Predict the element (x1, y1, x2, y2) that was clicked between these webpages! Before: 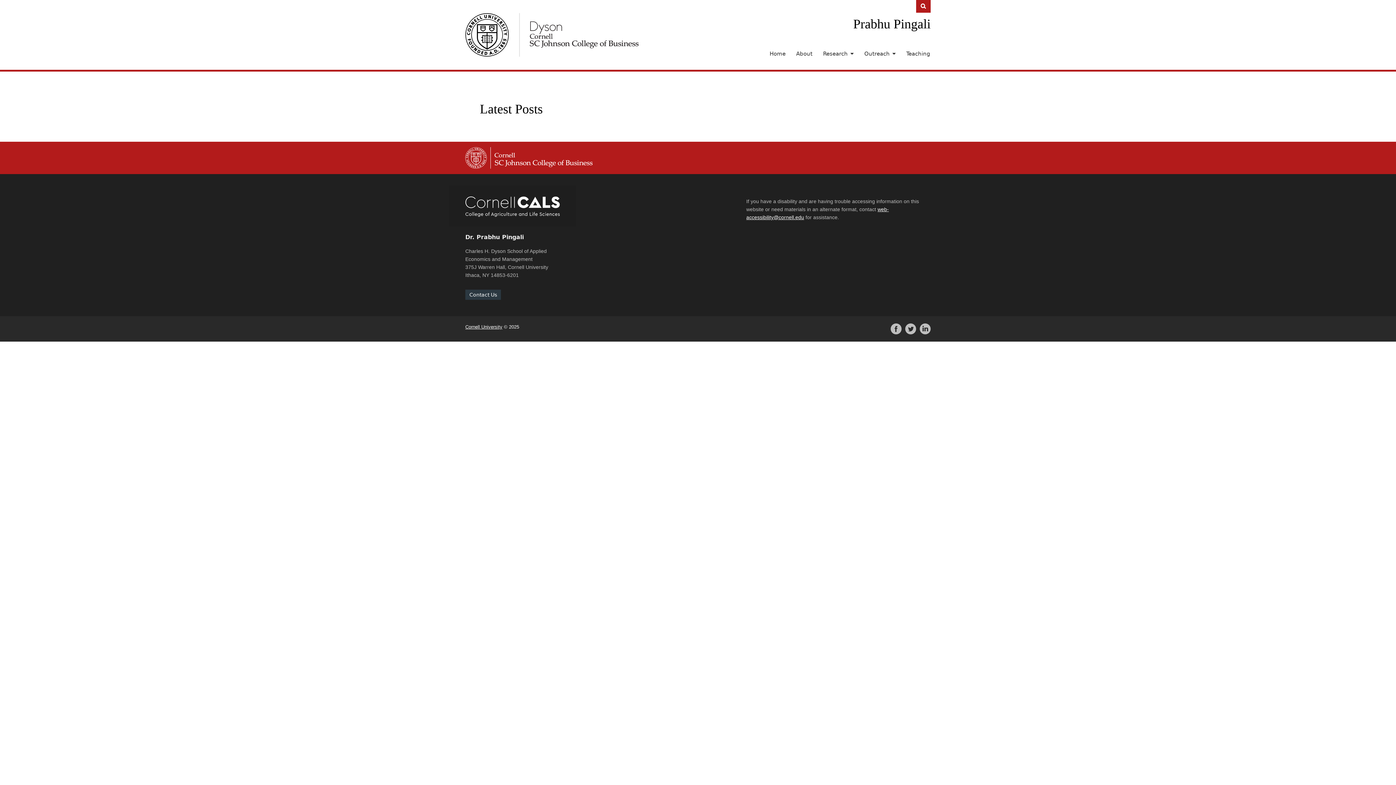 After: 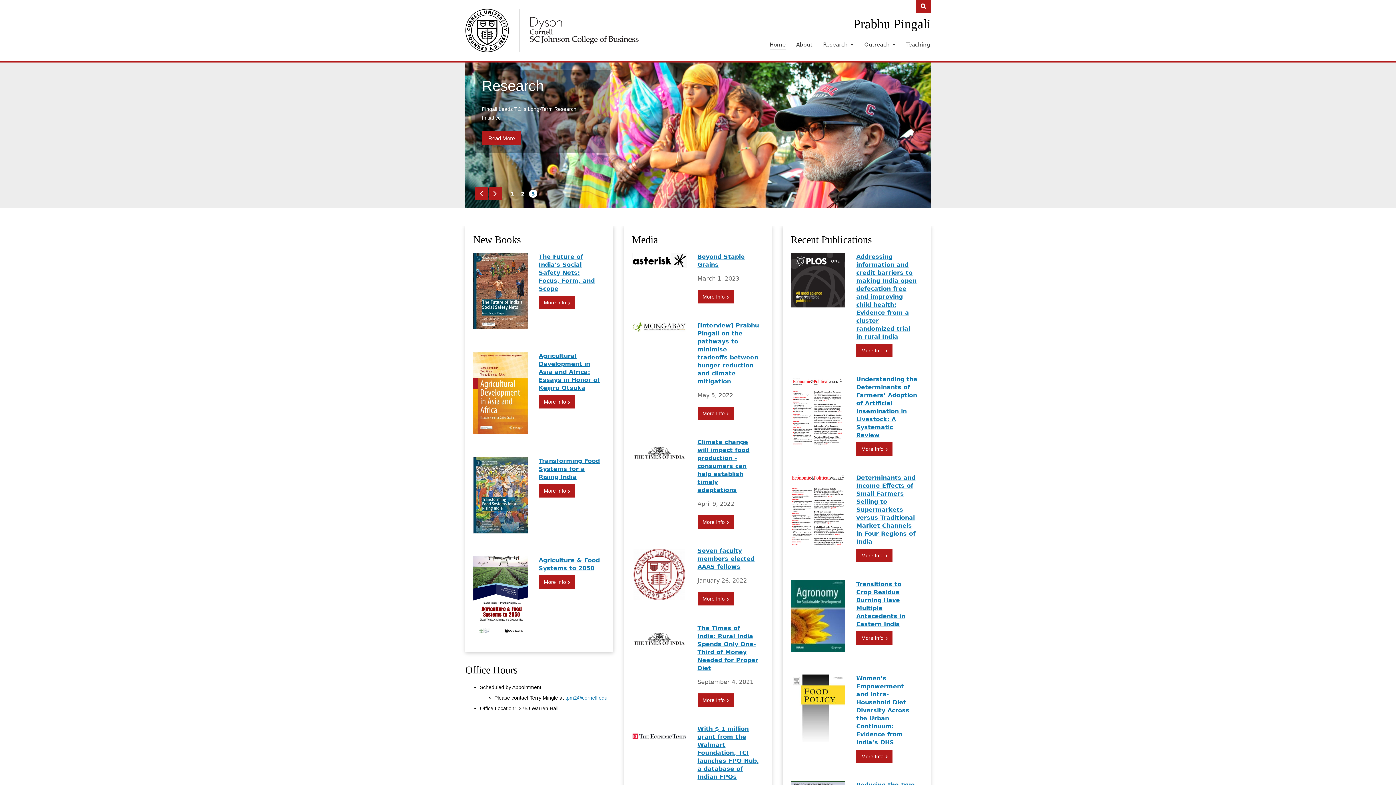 Action: bbox: (769, 50, 785, 58) label: Home